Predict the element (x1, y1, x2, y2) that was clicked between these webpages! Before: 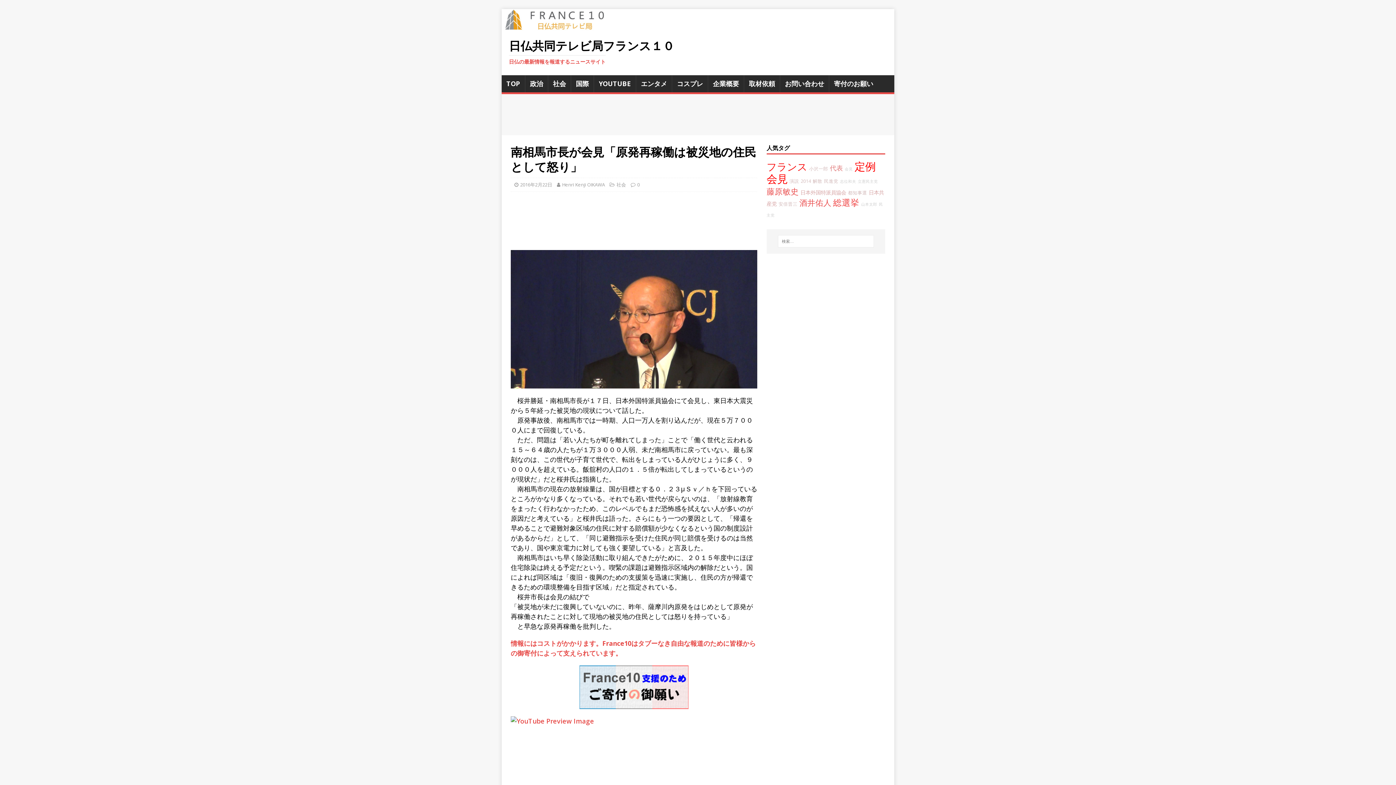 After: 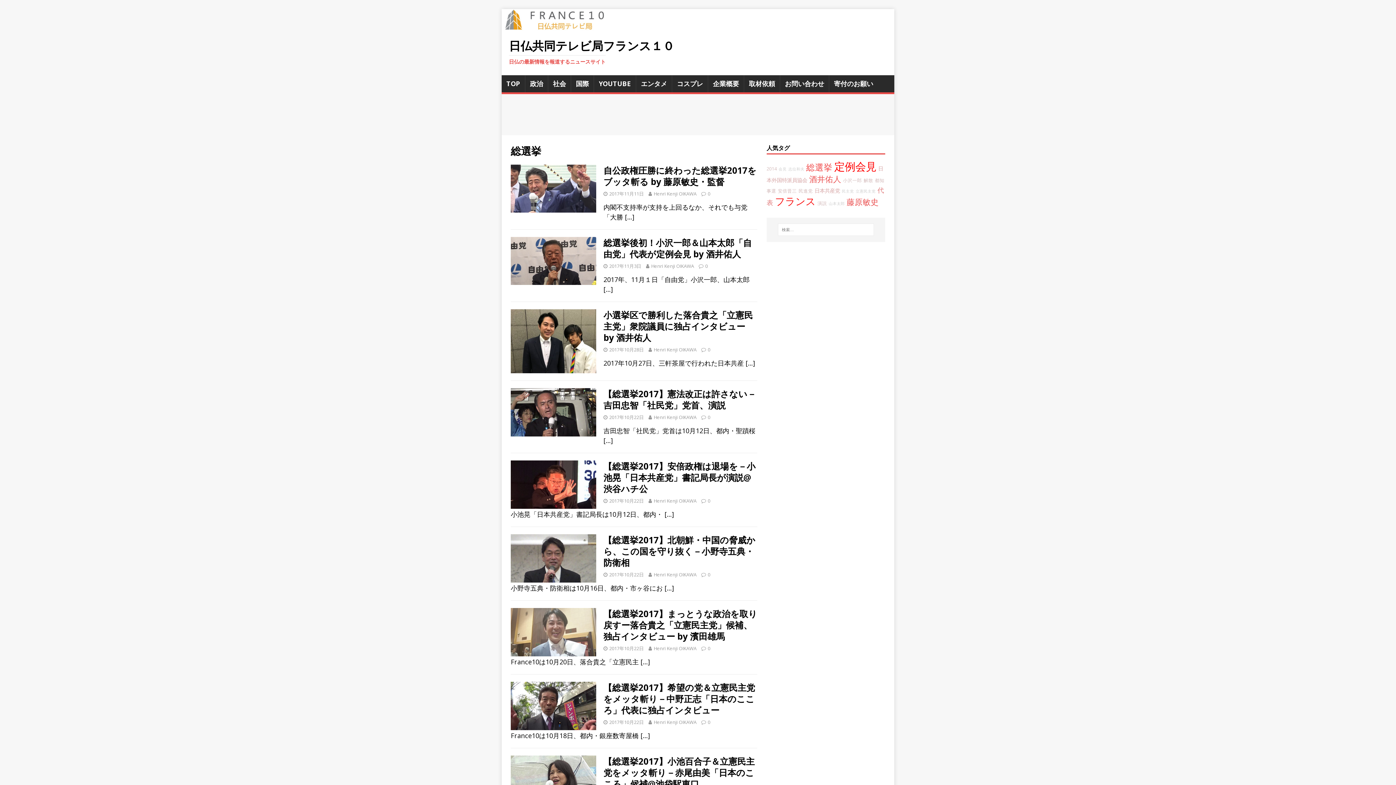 Action: bbox: (833, 196, 859, 208) label: 総選挙